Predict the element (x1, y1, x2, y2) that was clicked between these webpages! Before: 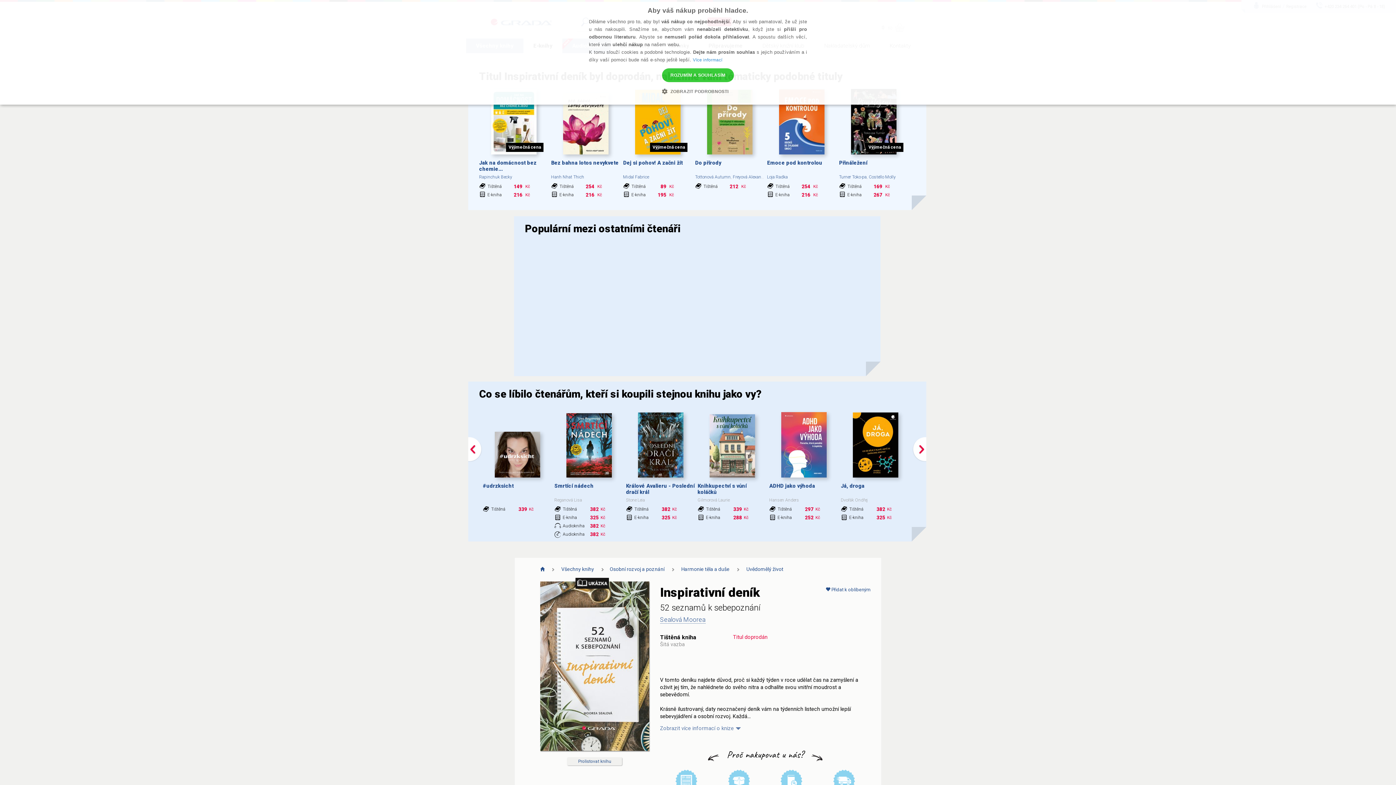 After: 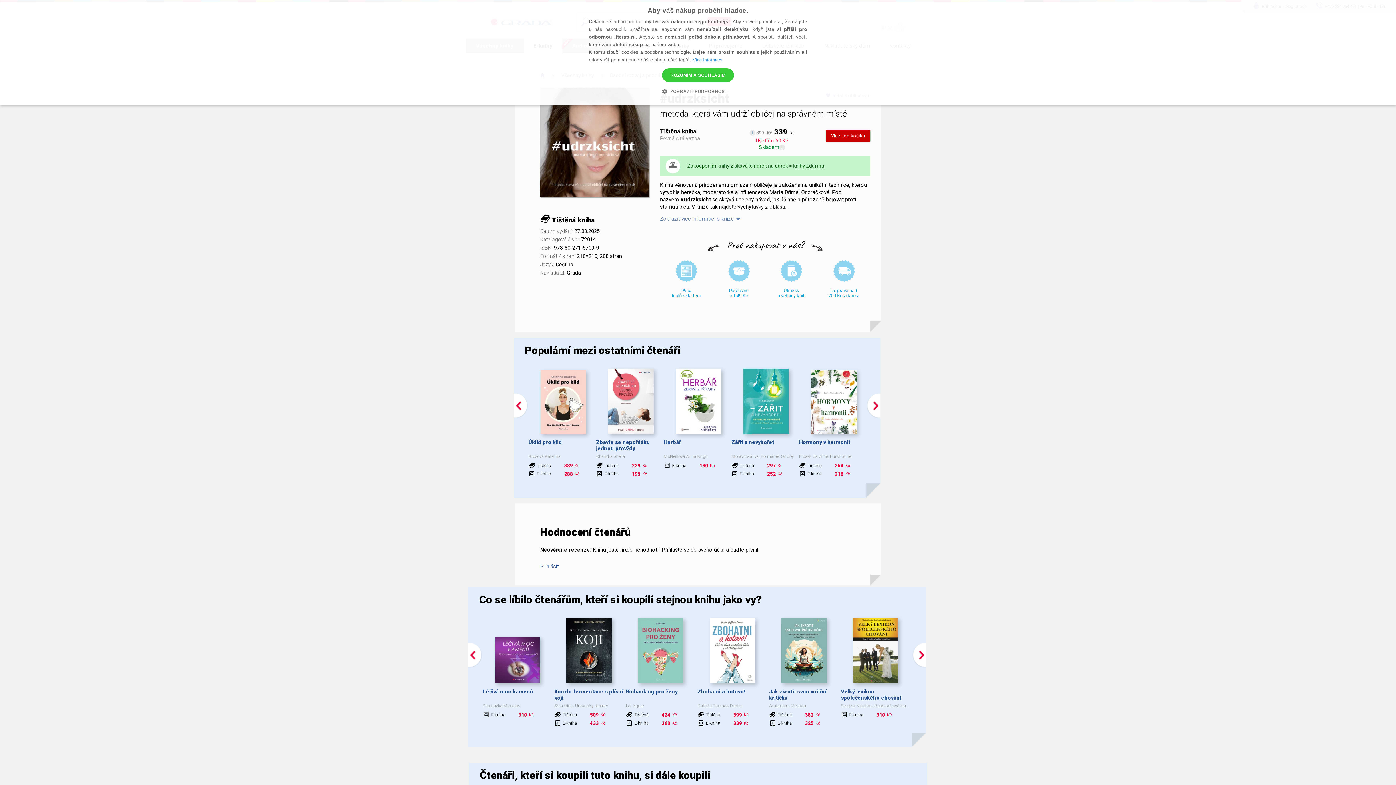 Action: label: #udrzksicht bbox: (482, 483, 513, 489)